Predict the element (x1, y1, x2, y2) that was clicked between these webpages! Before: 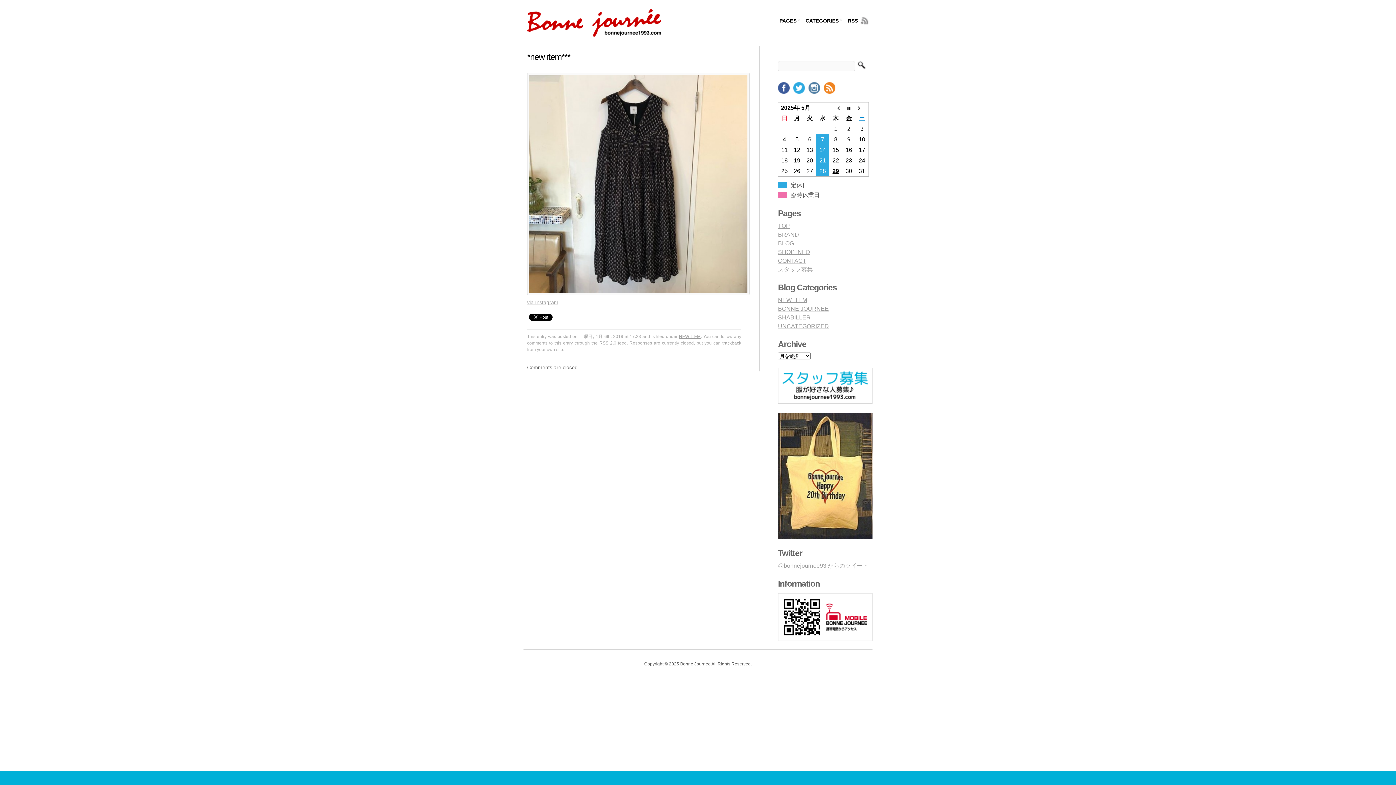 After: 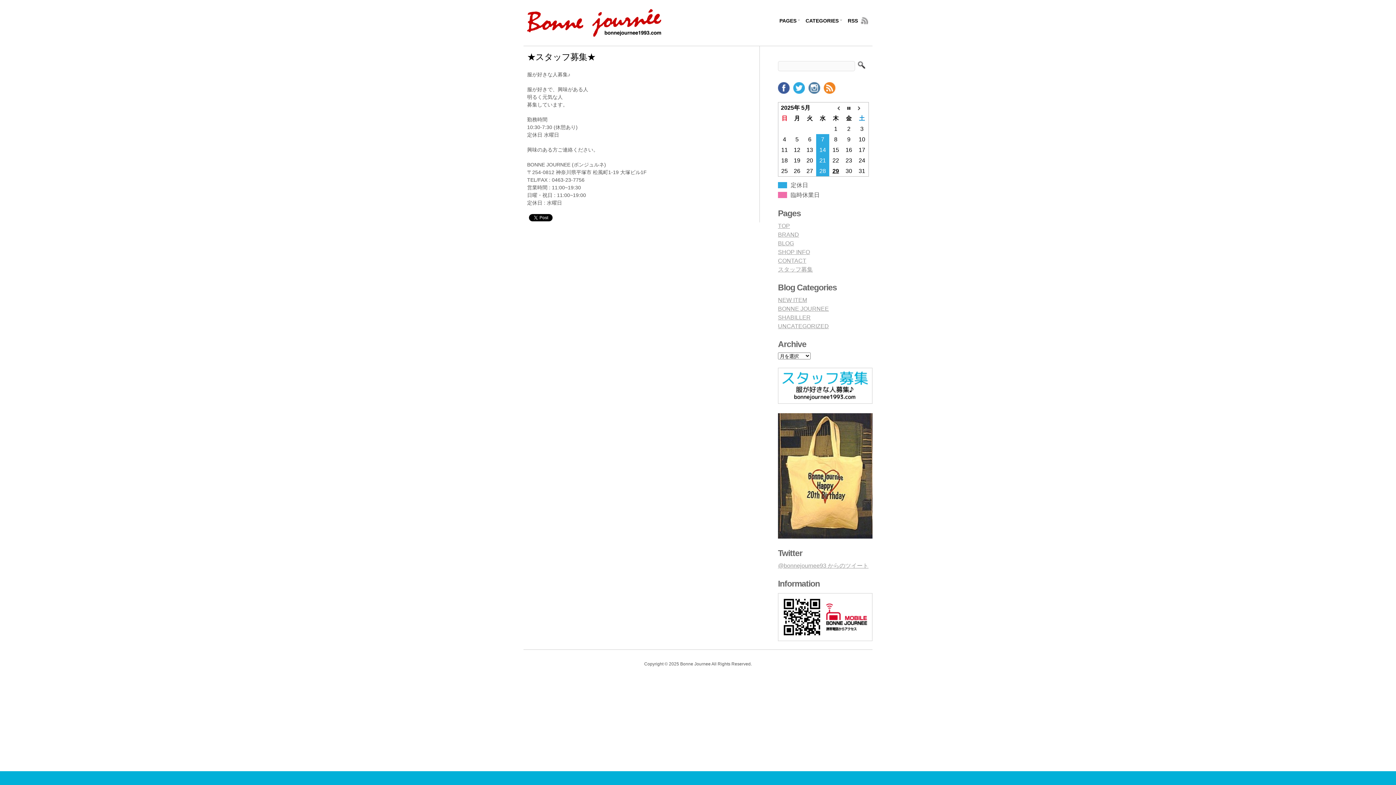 Action: label: スタッフ募集 bbox: (778, 266, 813, 272)